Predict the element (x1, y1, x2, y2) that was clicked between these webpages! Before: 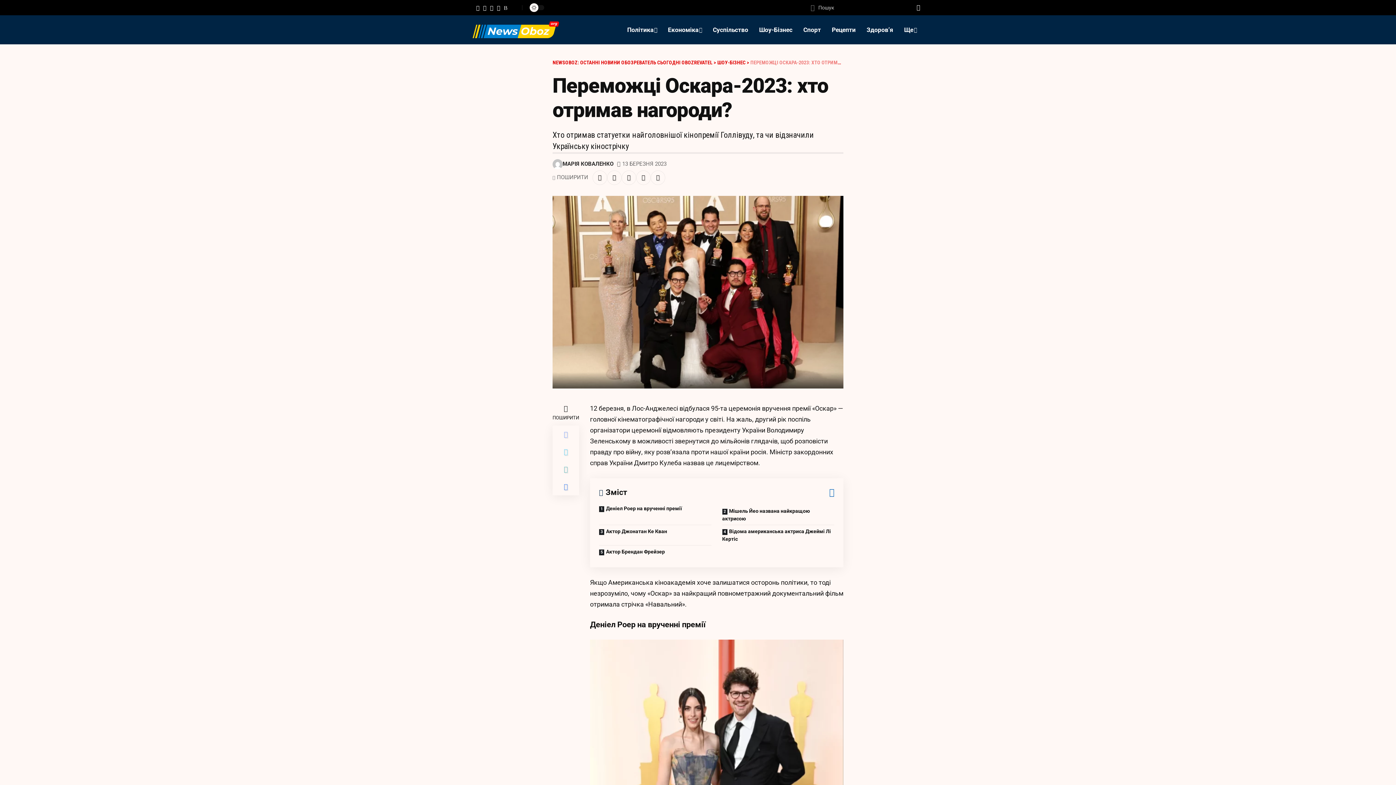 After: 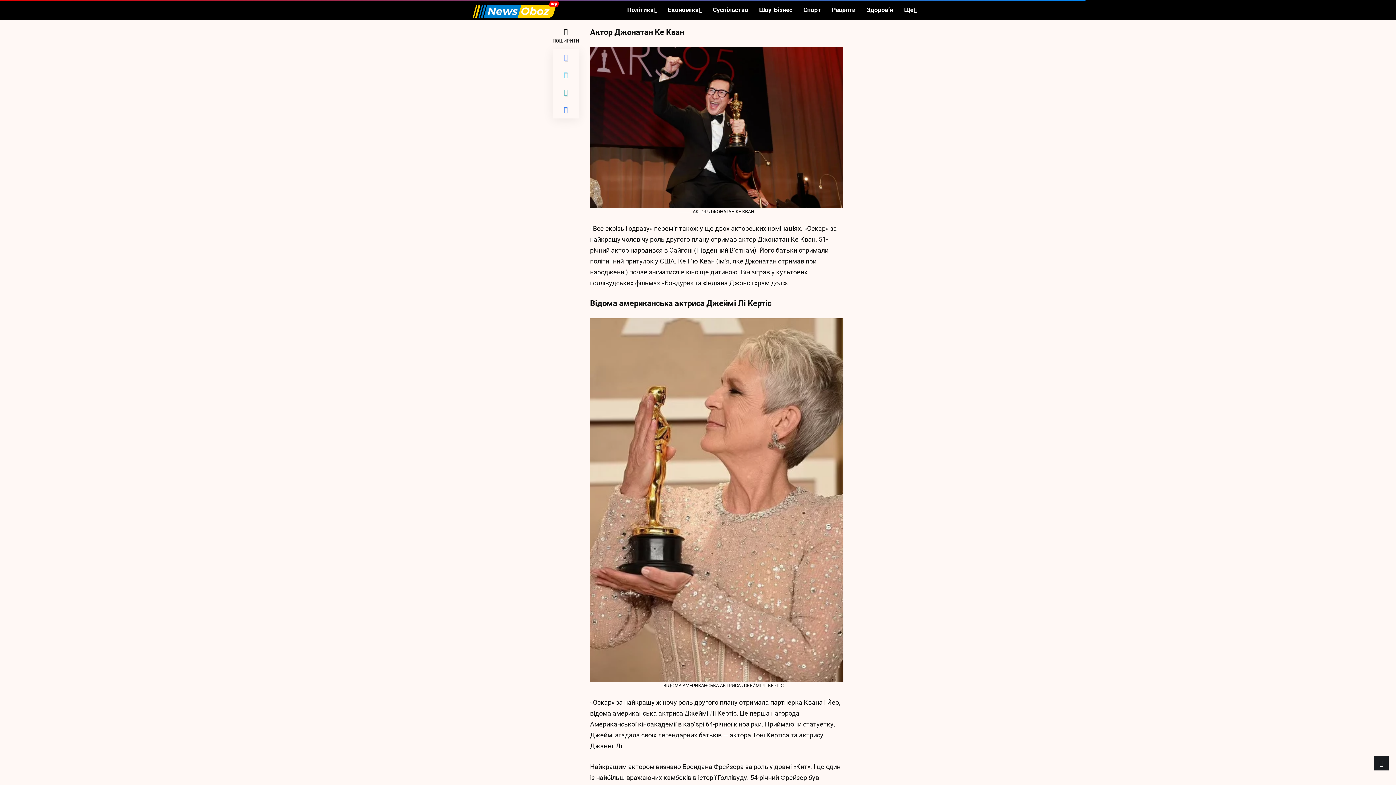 Action: bbox: (593, 525, 716, 545) label: Актор Джонатан Ке Кван